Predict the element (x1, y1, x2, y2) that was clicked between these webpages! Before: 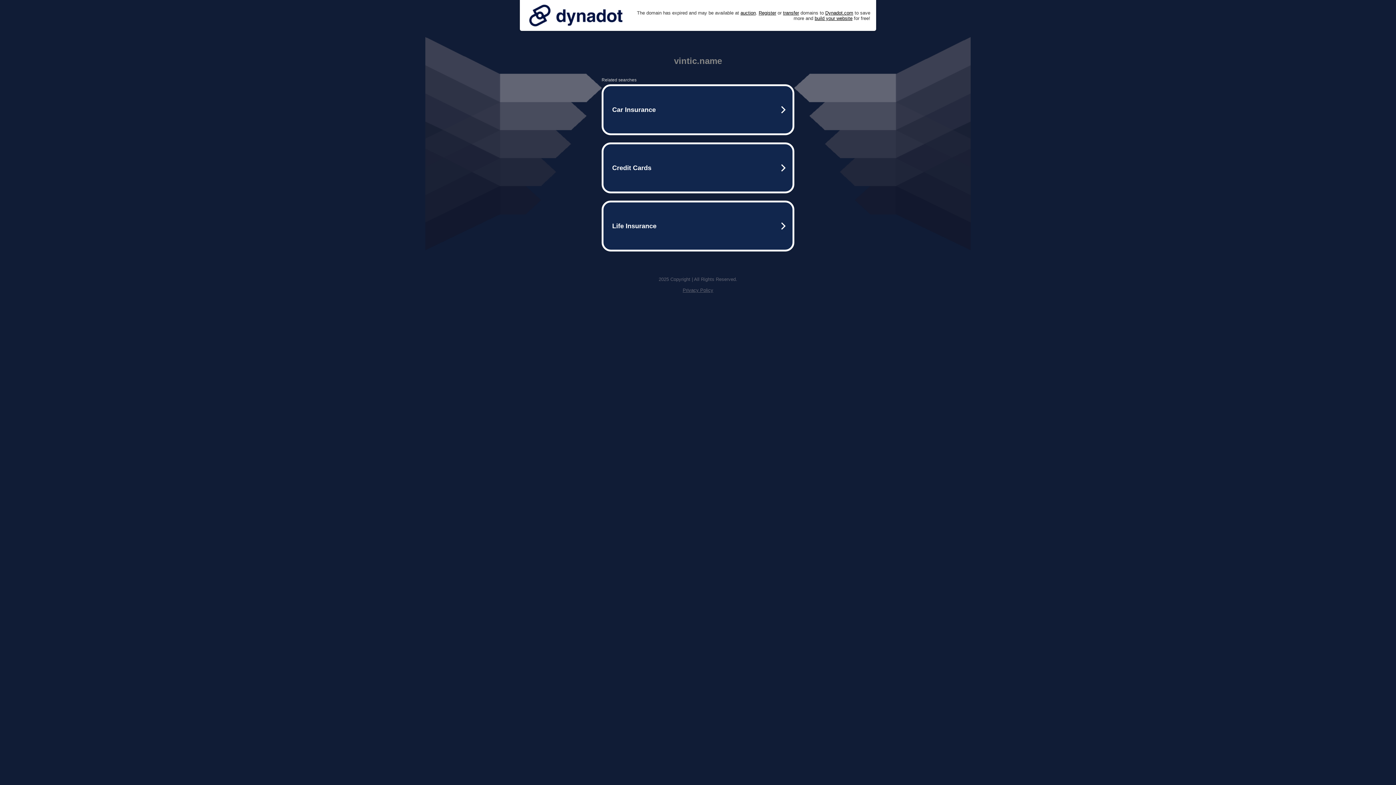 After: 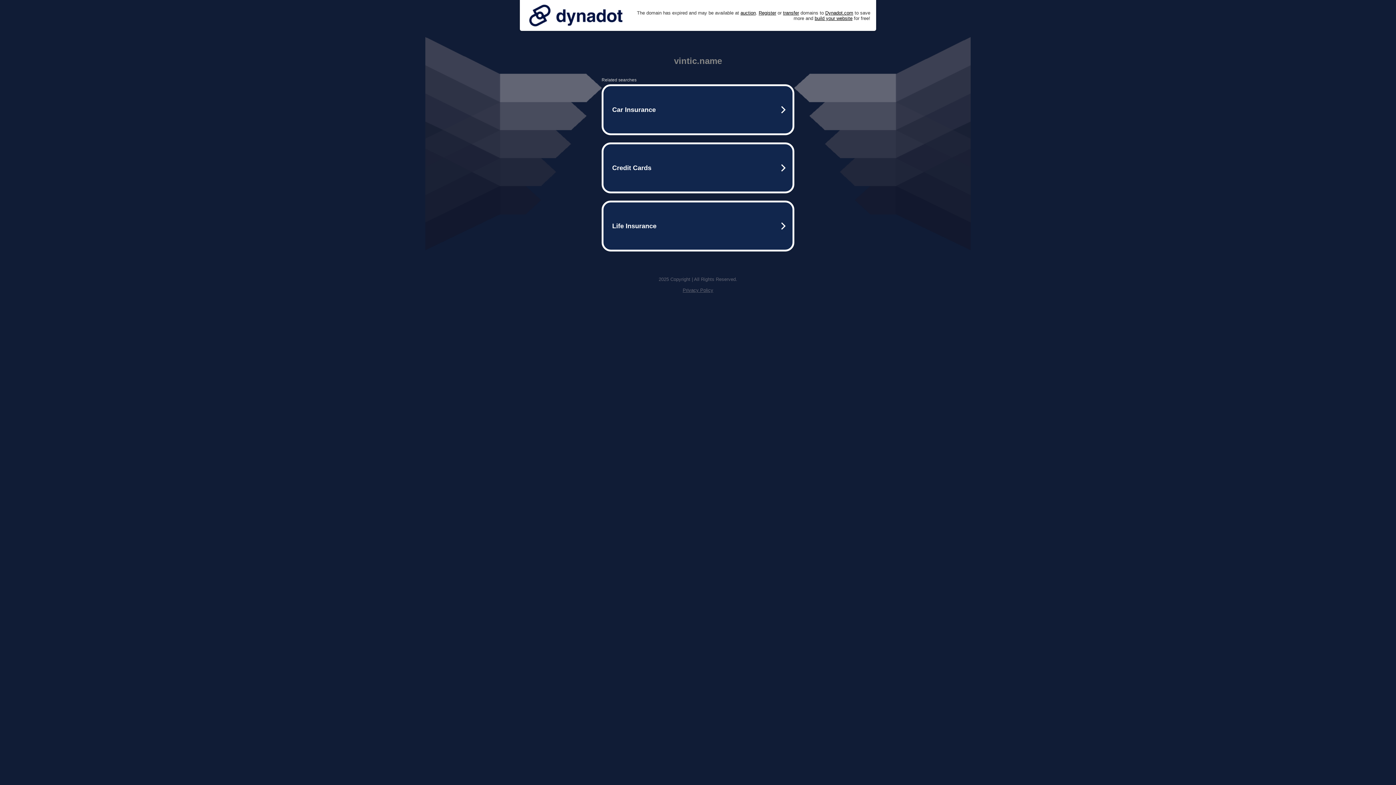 Action: bbox: (525, 0, 626, 30)